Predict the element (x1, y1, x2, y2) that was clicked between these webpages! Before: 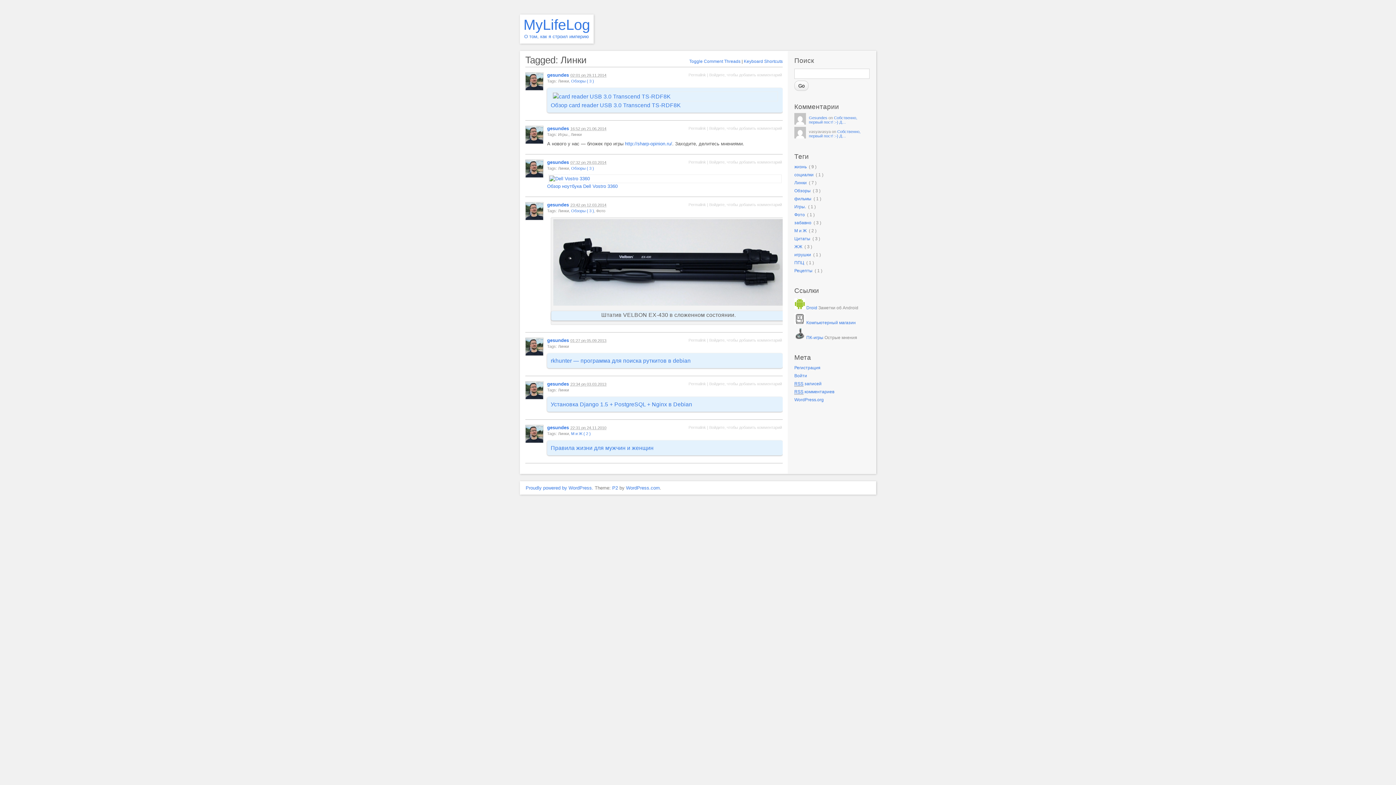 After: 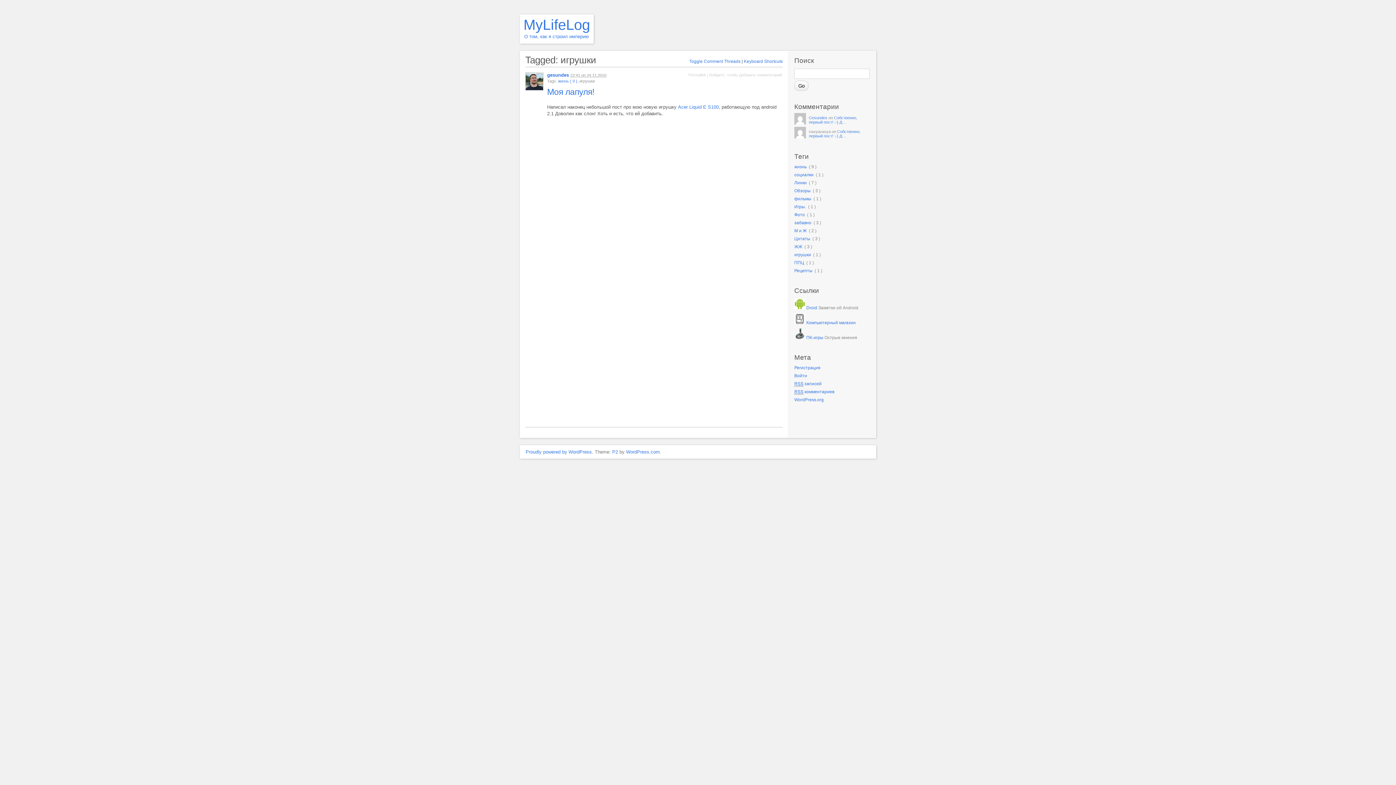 Action: label: игрушки bbox: (794, 252, 811, 257)